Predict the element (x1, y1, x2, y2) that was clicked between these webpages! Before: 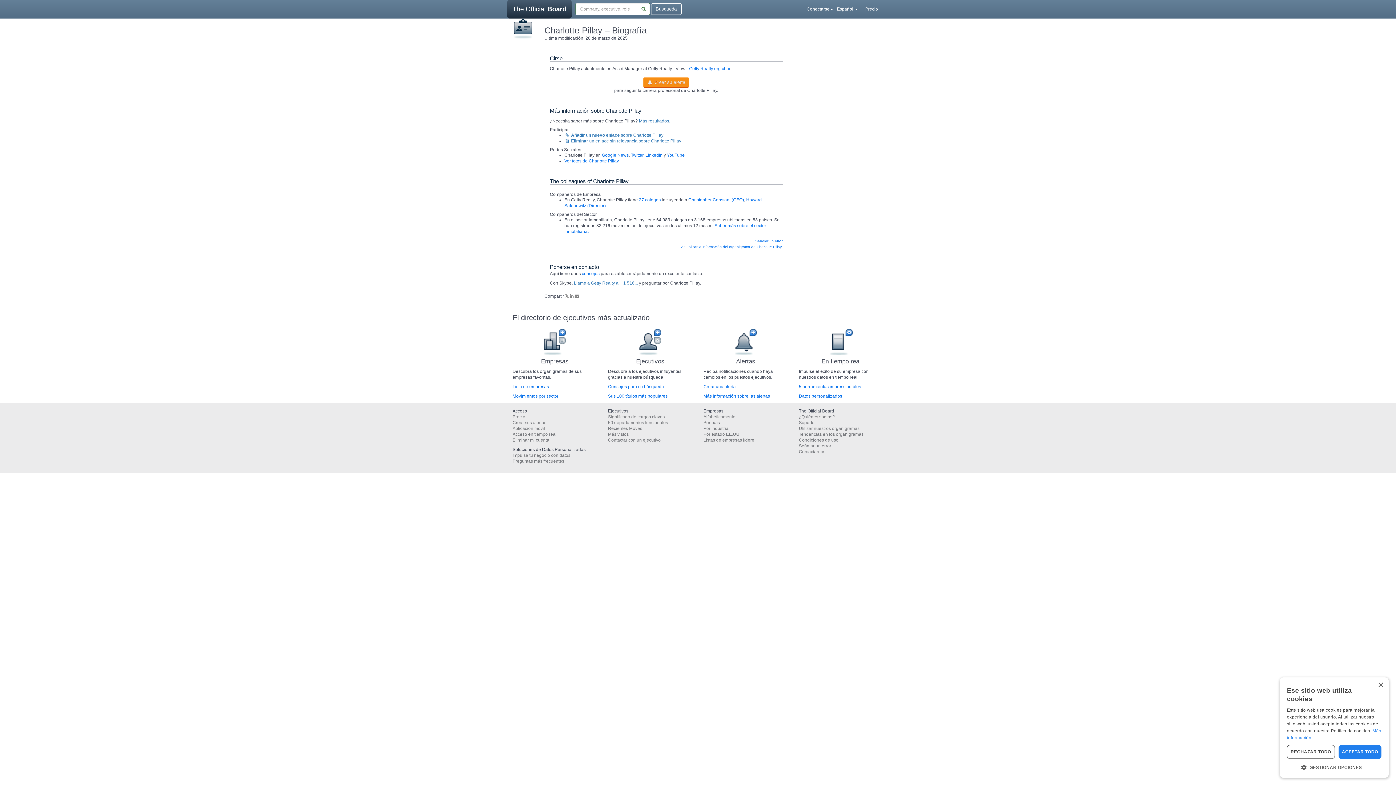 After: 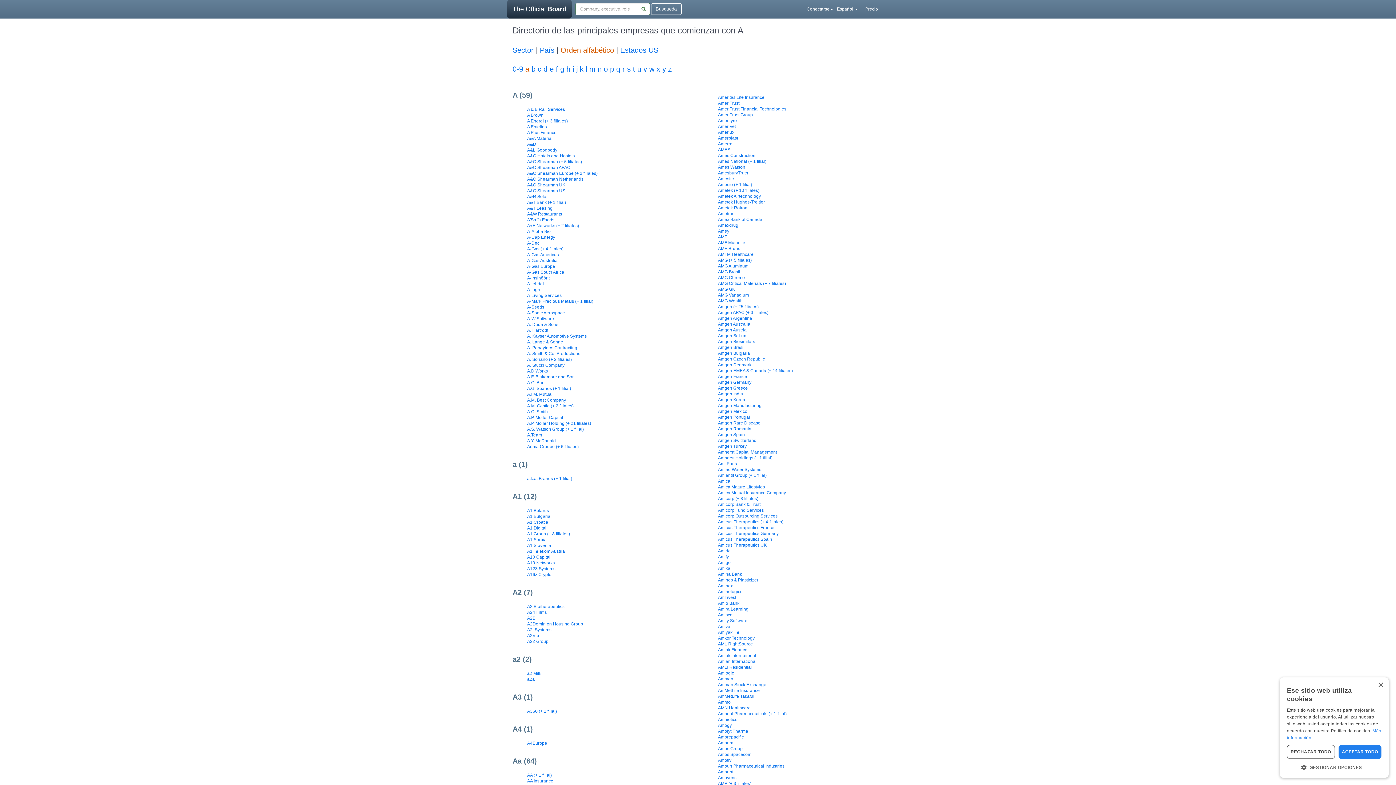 Action: bbox: (703, 414, 735, 419) label: Alfabéticamente